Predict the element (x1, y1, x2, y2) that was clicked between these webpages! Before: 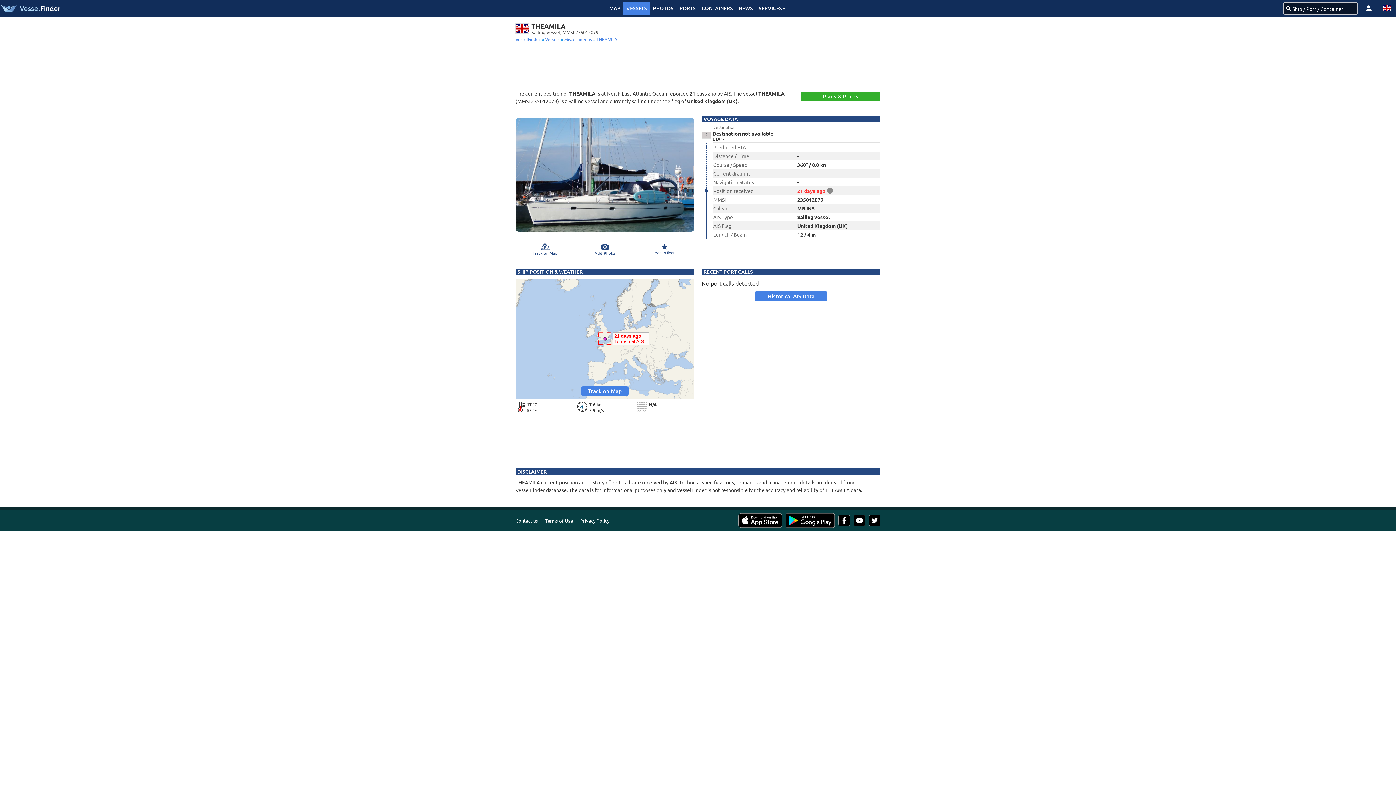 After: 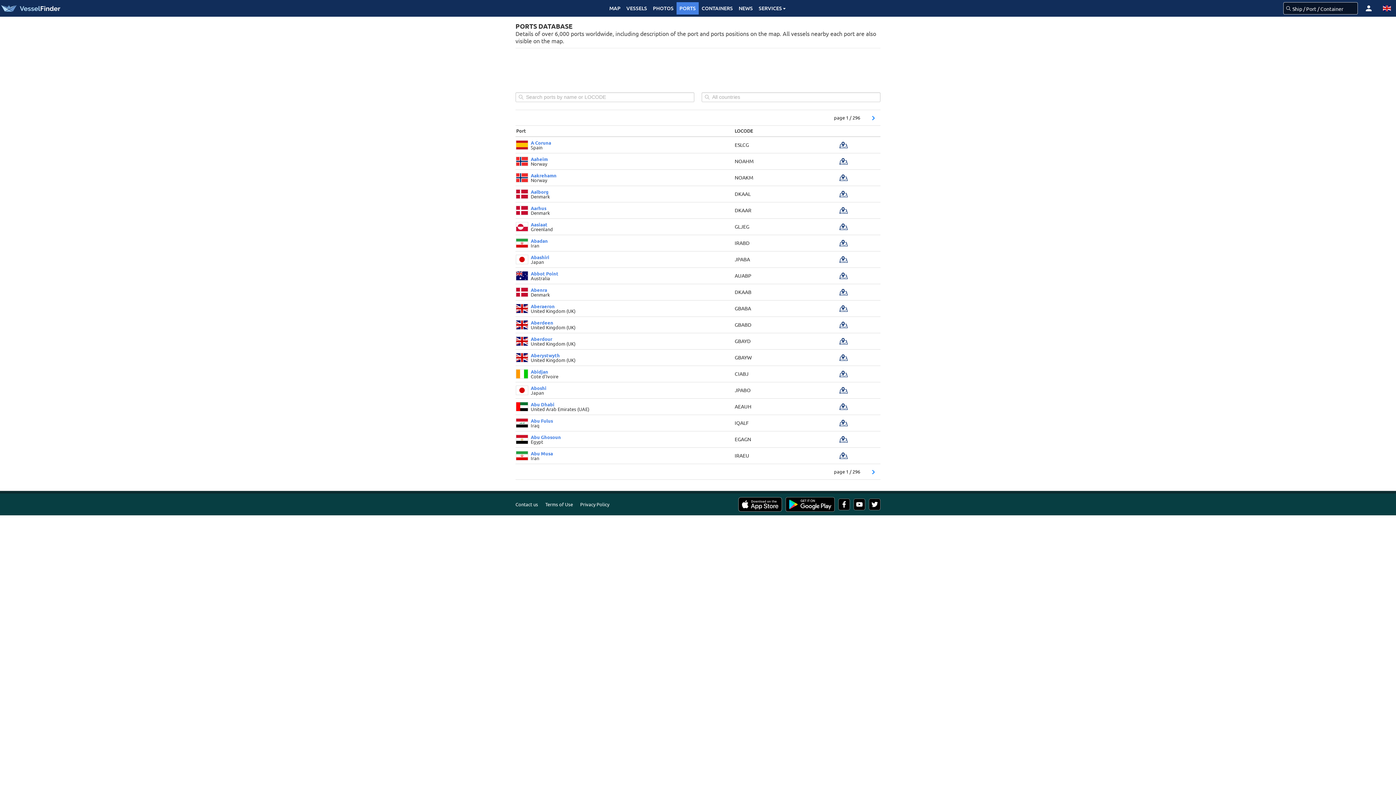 Action: bbox: (676, 2, 698, 14) label: PORTS